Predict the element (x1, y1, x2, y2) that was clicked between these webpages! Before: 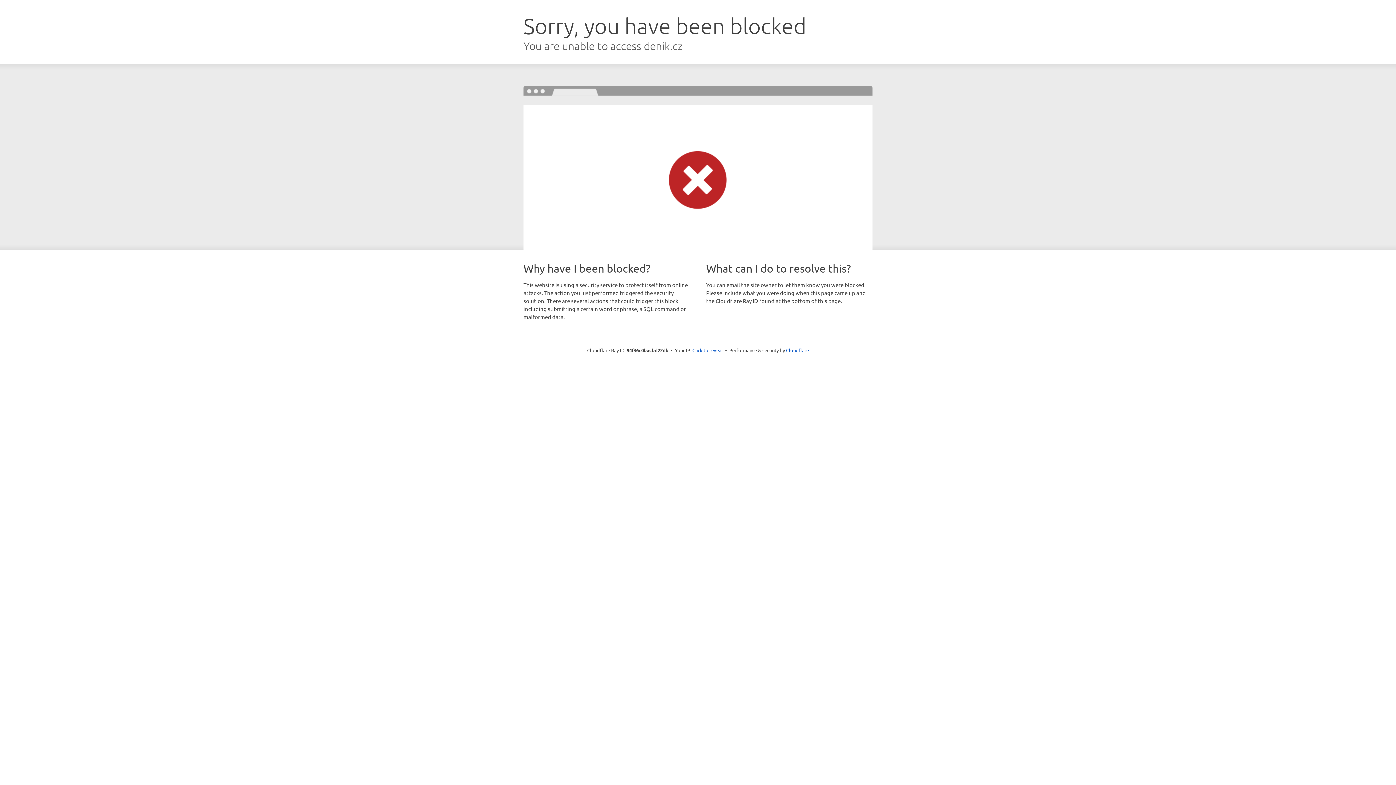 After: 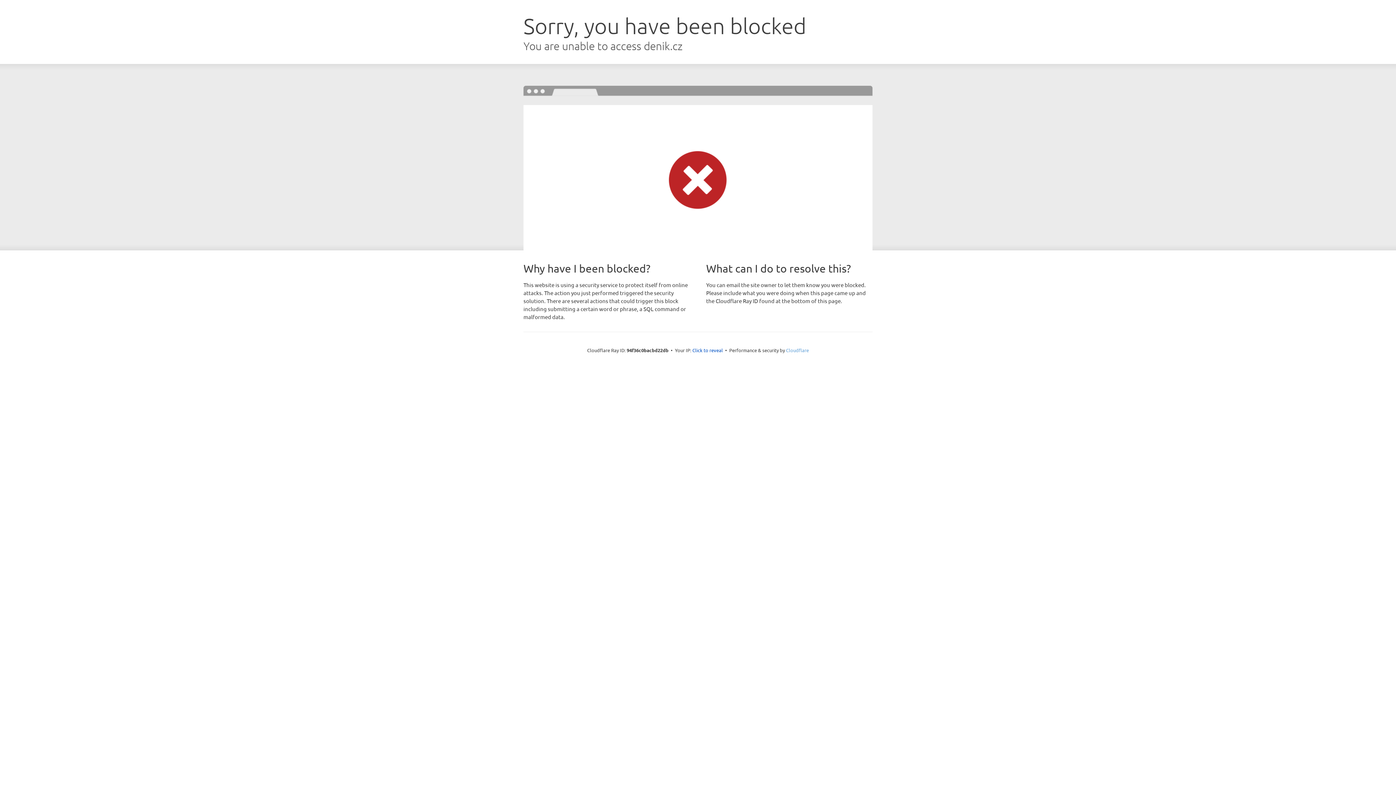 Action: bbox: (786, 347, 809, 353) label: Cloudflare